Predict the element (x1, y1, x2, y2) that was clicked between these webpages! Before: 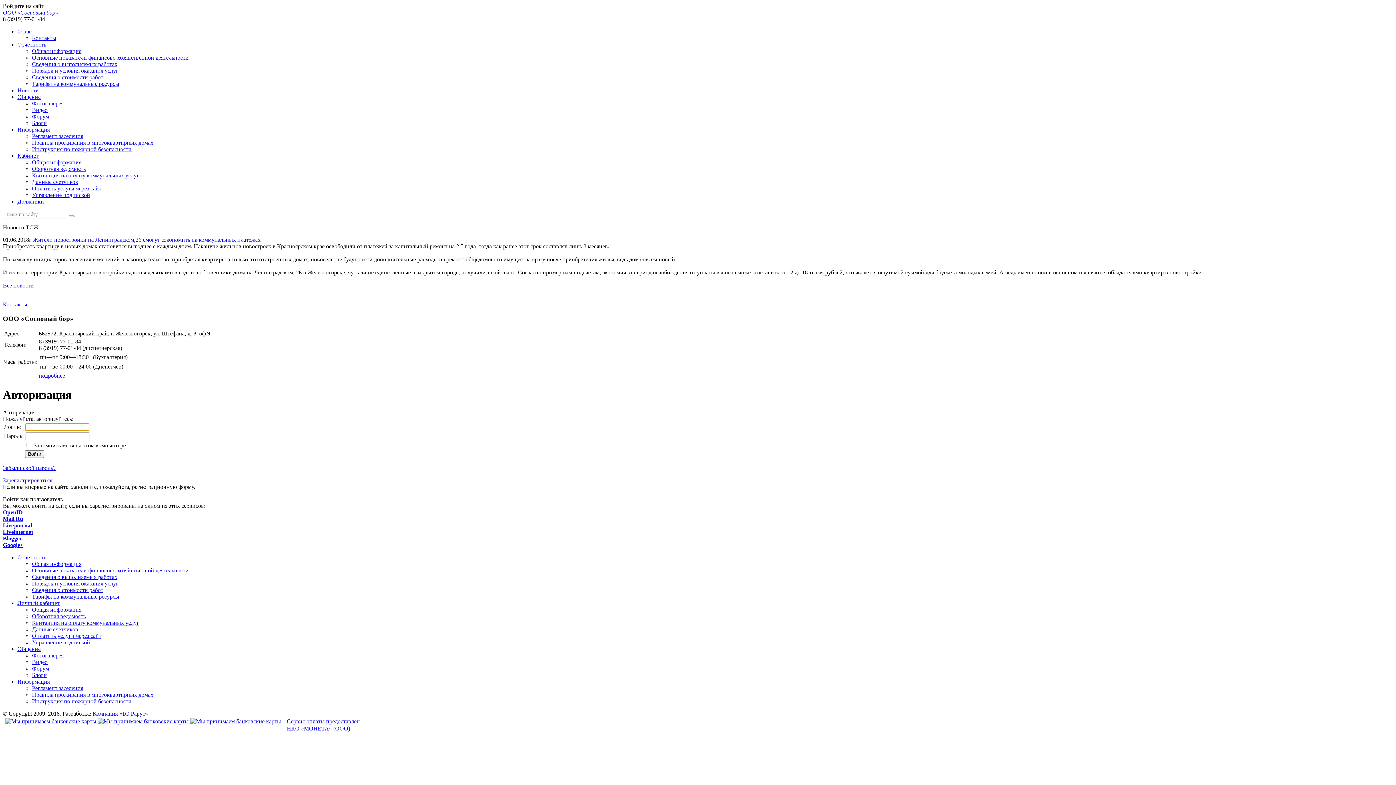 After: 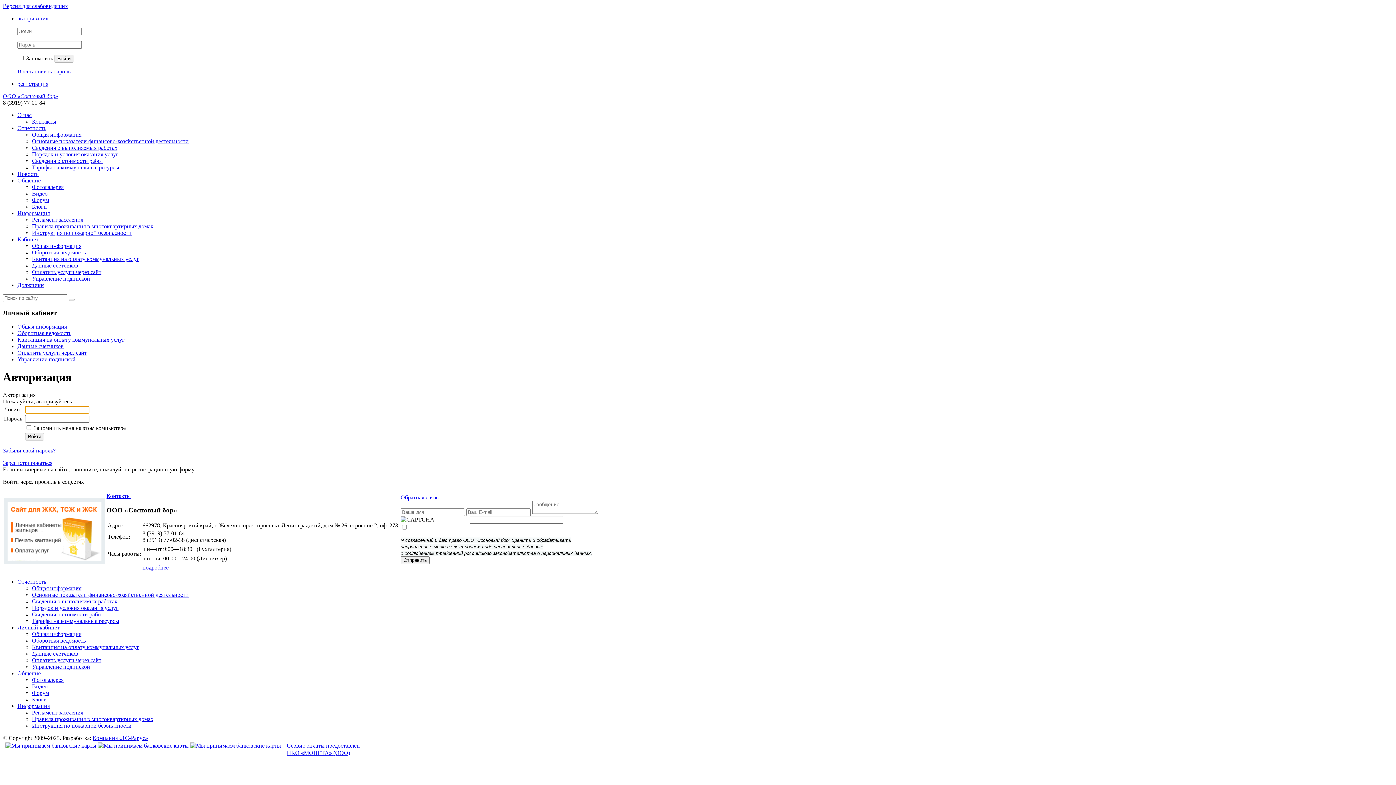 Action: label: Данные счетчиков bbox: (32, 178, 78, 185)